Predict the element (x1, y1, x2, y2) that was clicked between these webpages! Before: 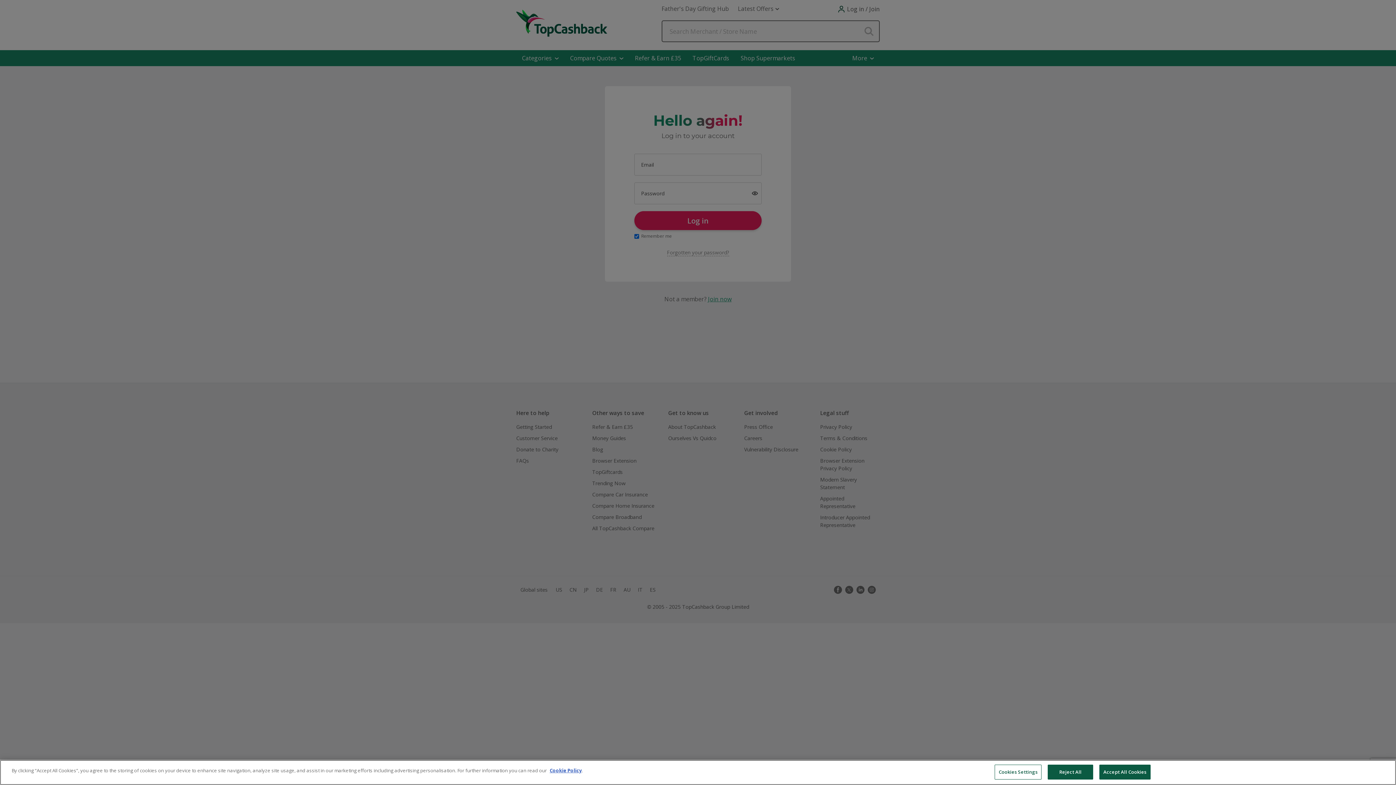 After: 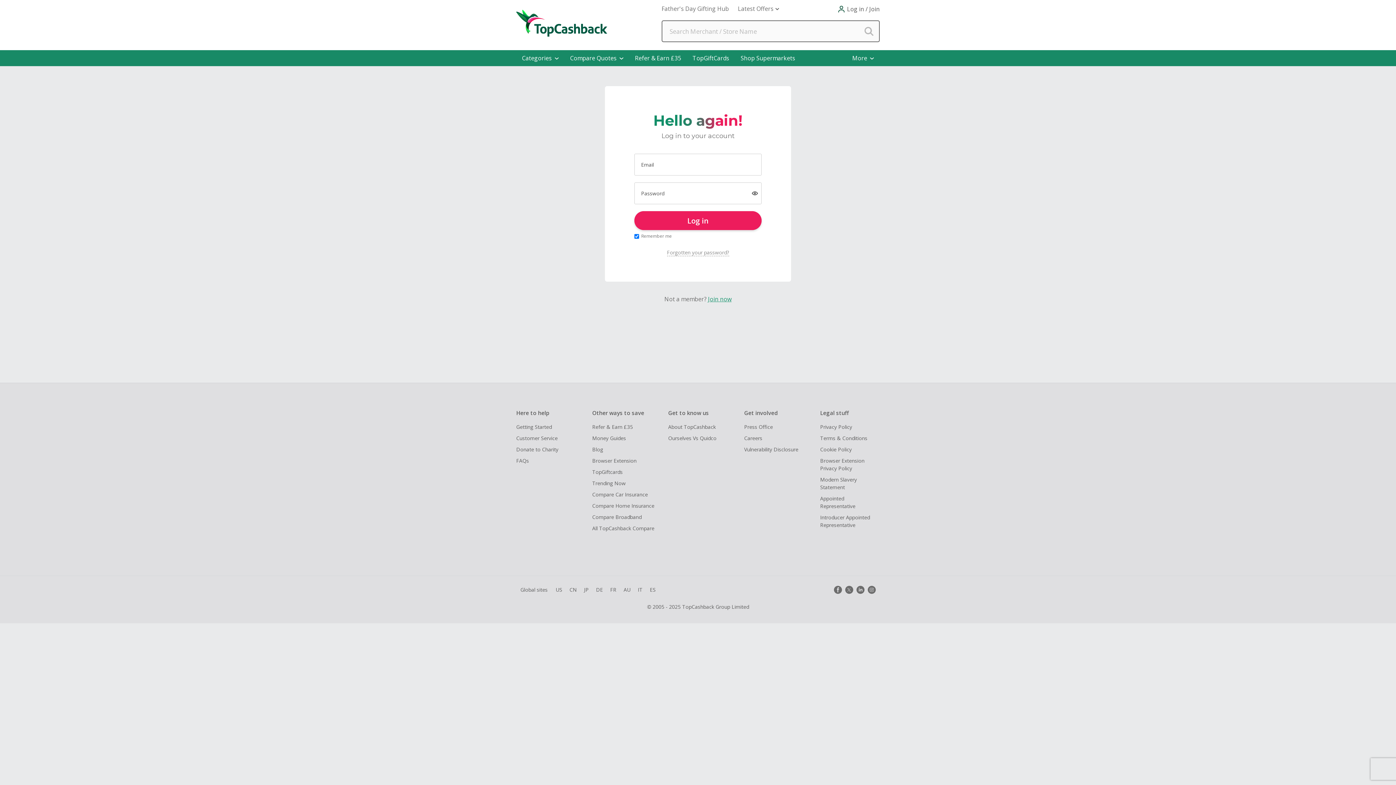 Action: bbox: (1048, 765, 1093, 780) label: Reject All